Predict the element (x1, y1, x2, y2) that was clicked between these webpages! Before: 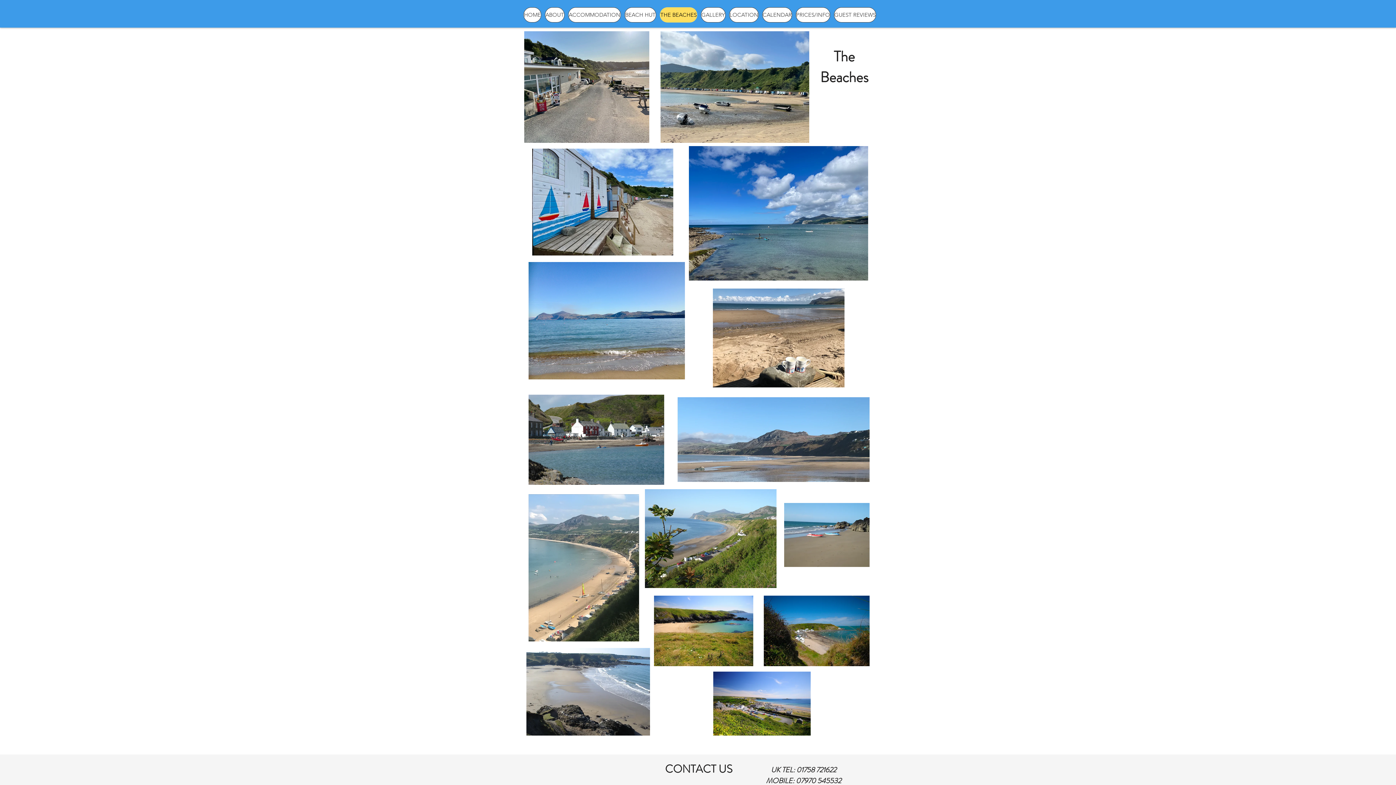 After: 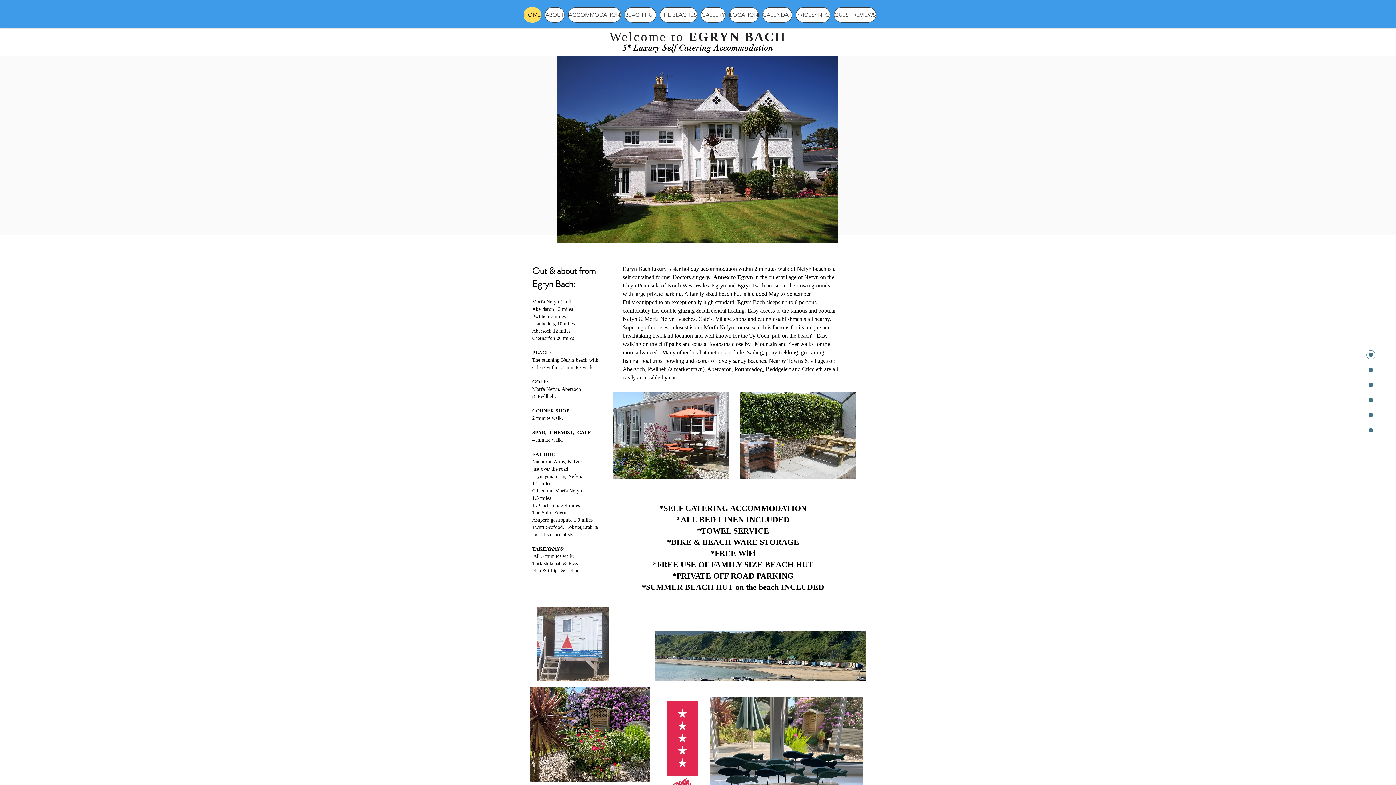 Action: bbox: (568, 7, 621, 22) label: ACCOMMODATION